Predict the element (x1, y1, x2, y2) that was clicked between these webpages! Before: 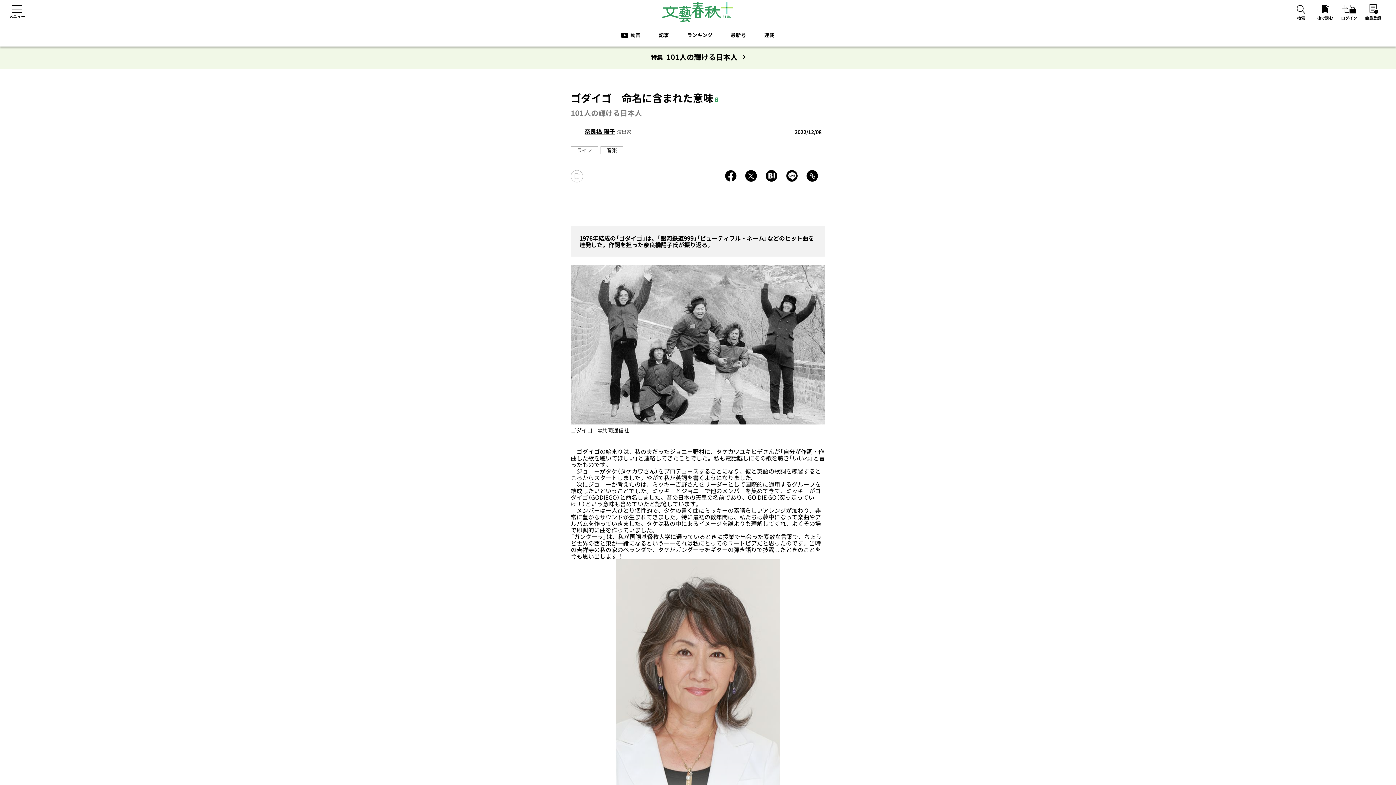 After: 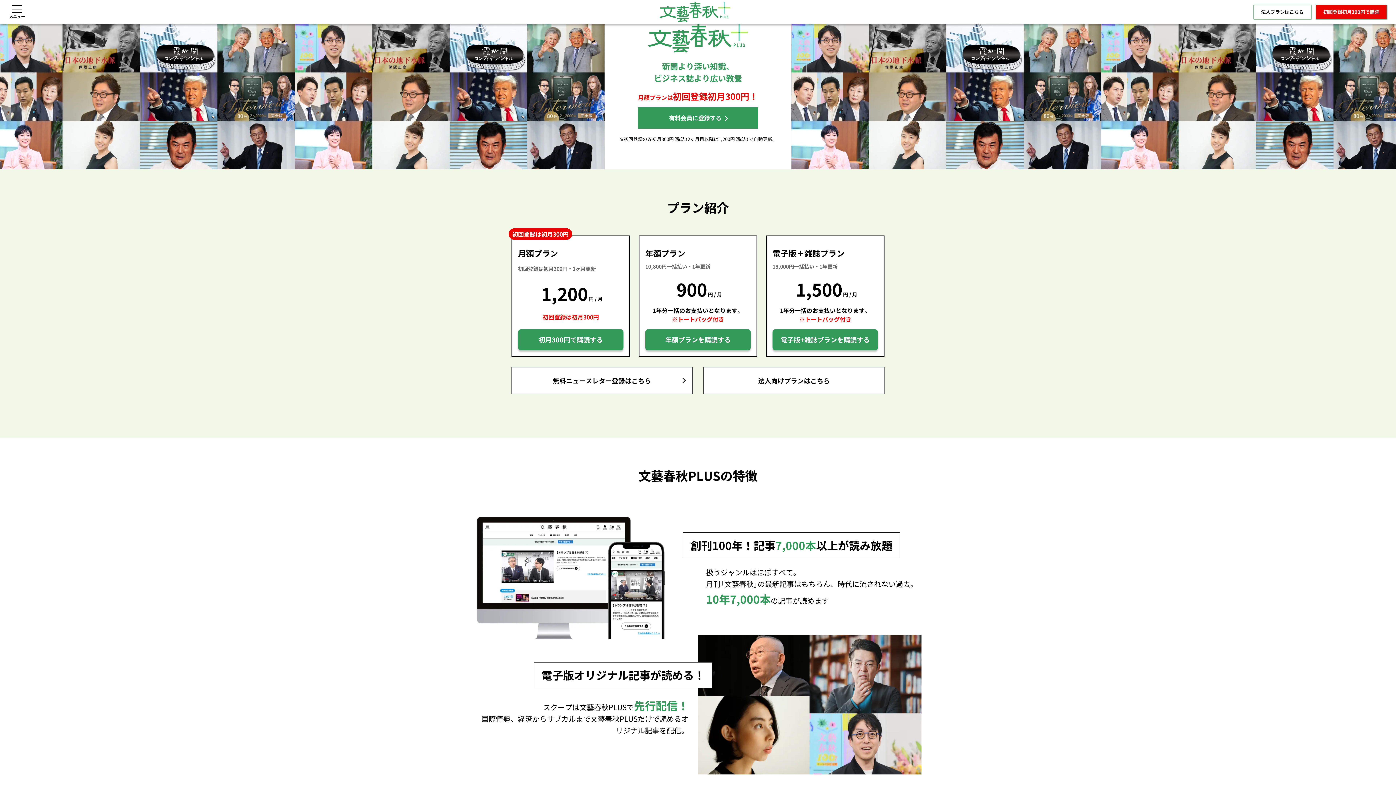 Action: bbox: (1363, 4, 1383, 14) label: 会員登録